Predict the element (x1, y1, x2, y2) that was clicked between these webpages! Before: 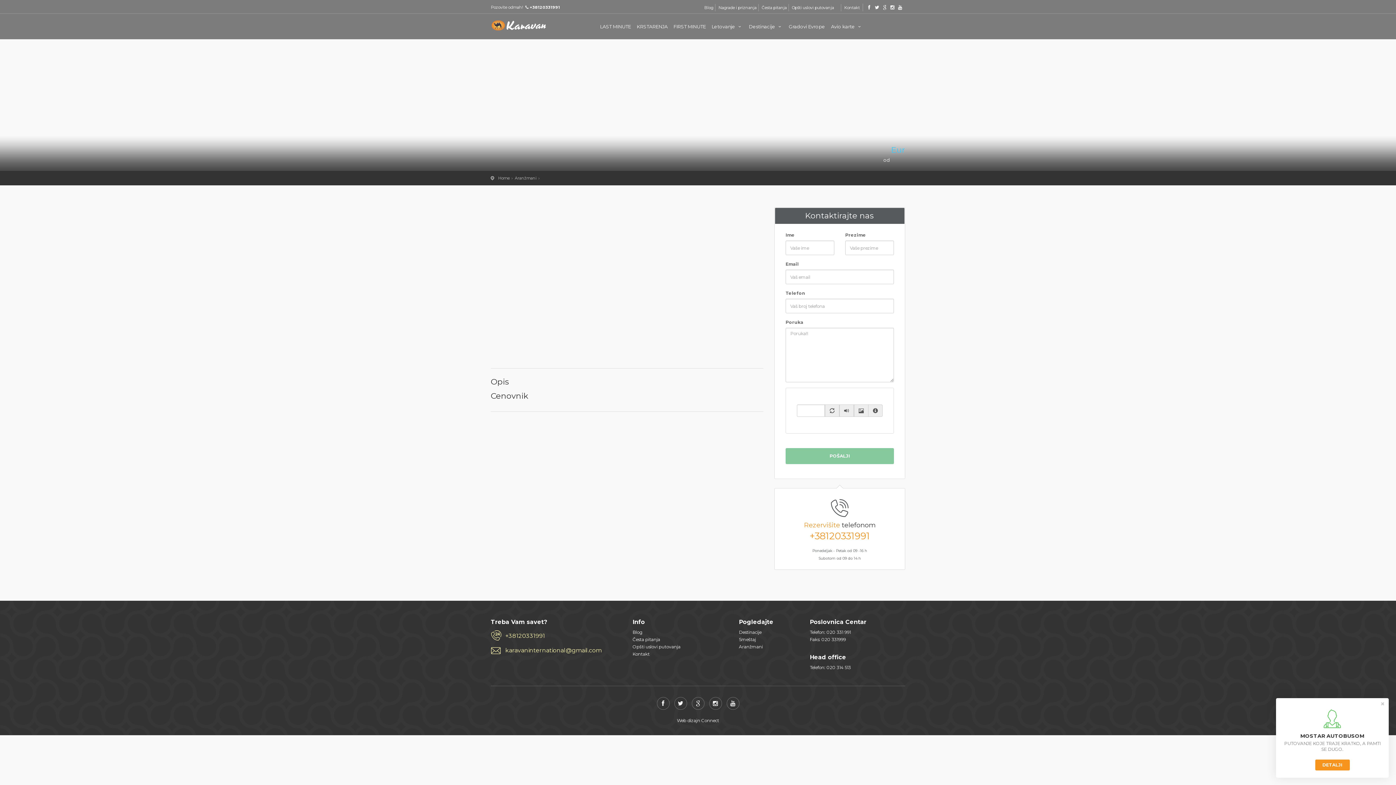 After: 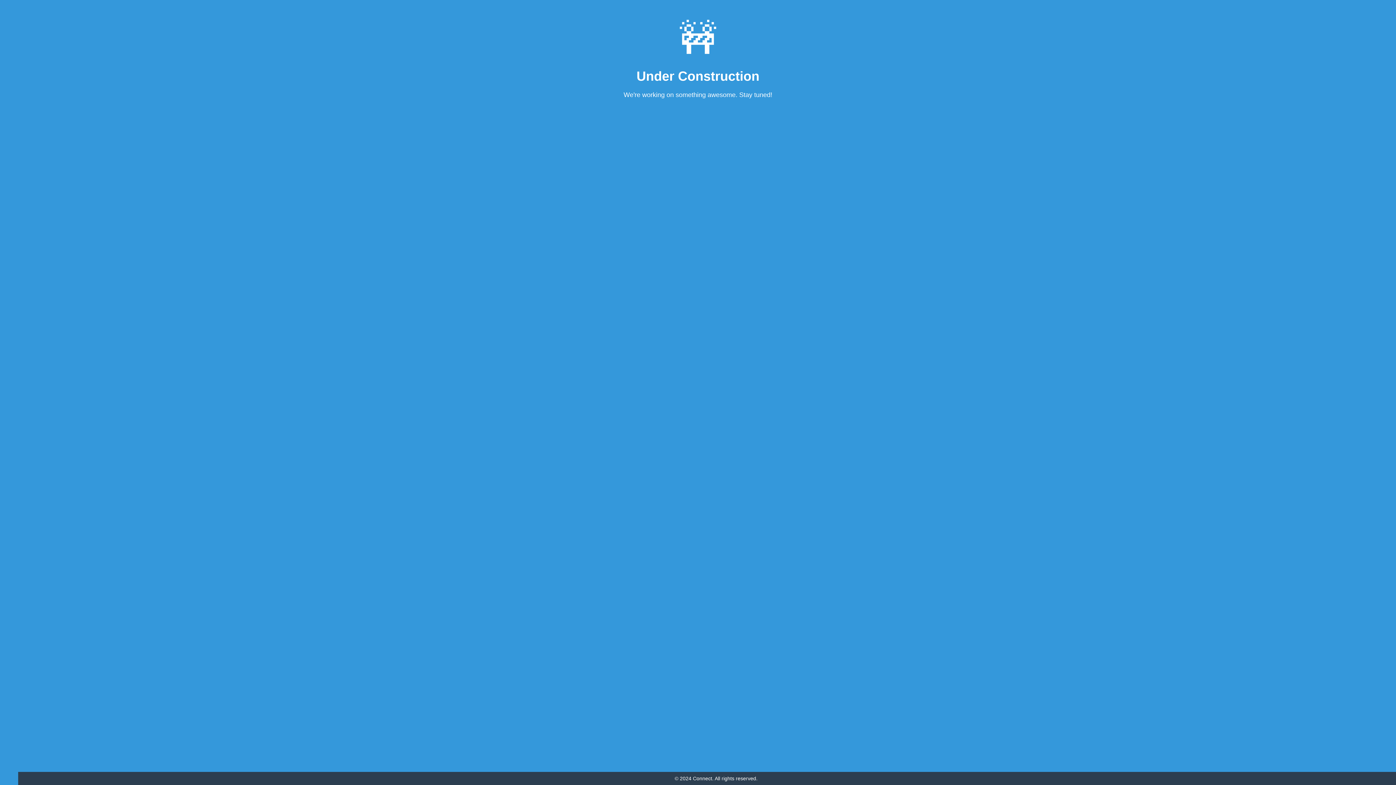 Action: bbox: (677, 718, 719, 723) label: Web dizajn Connect